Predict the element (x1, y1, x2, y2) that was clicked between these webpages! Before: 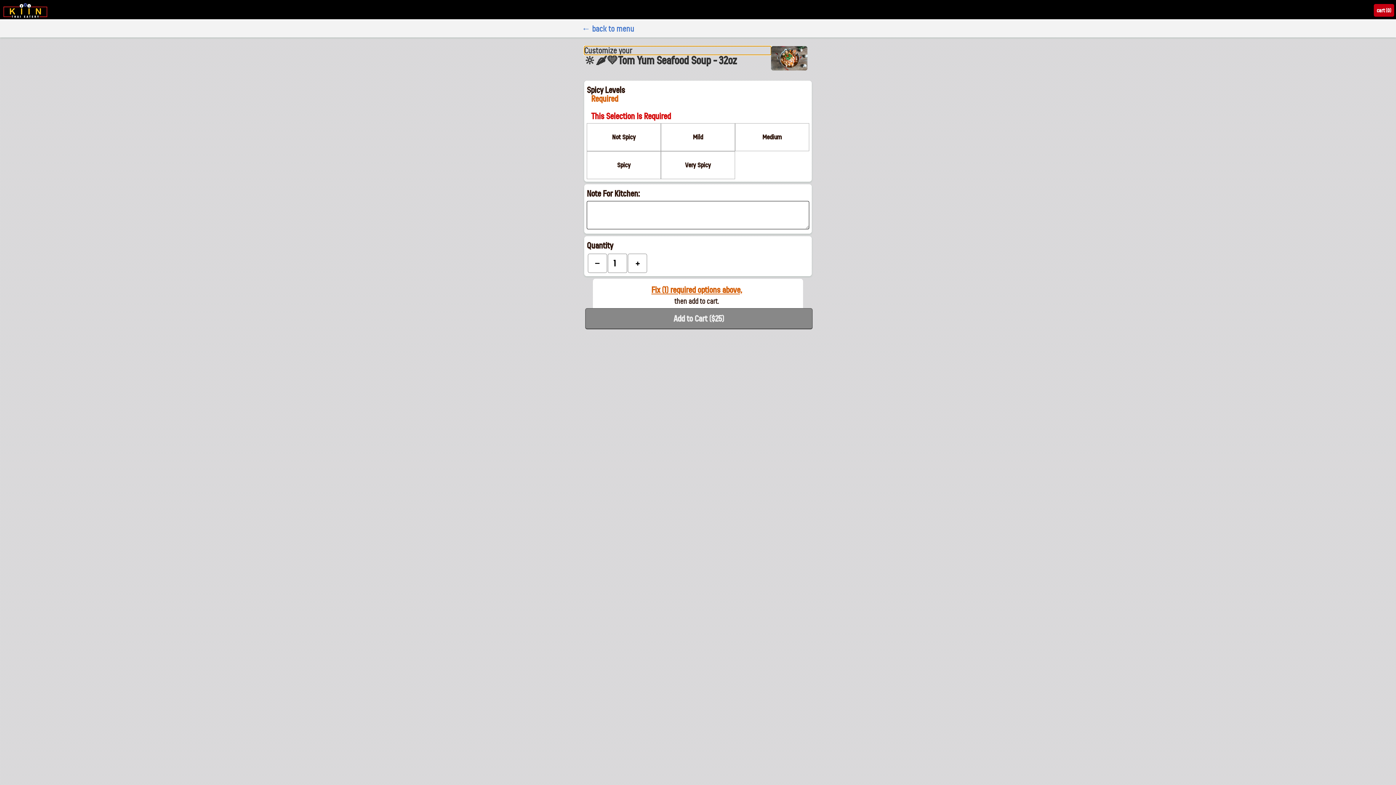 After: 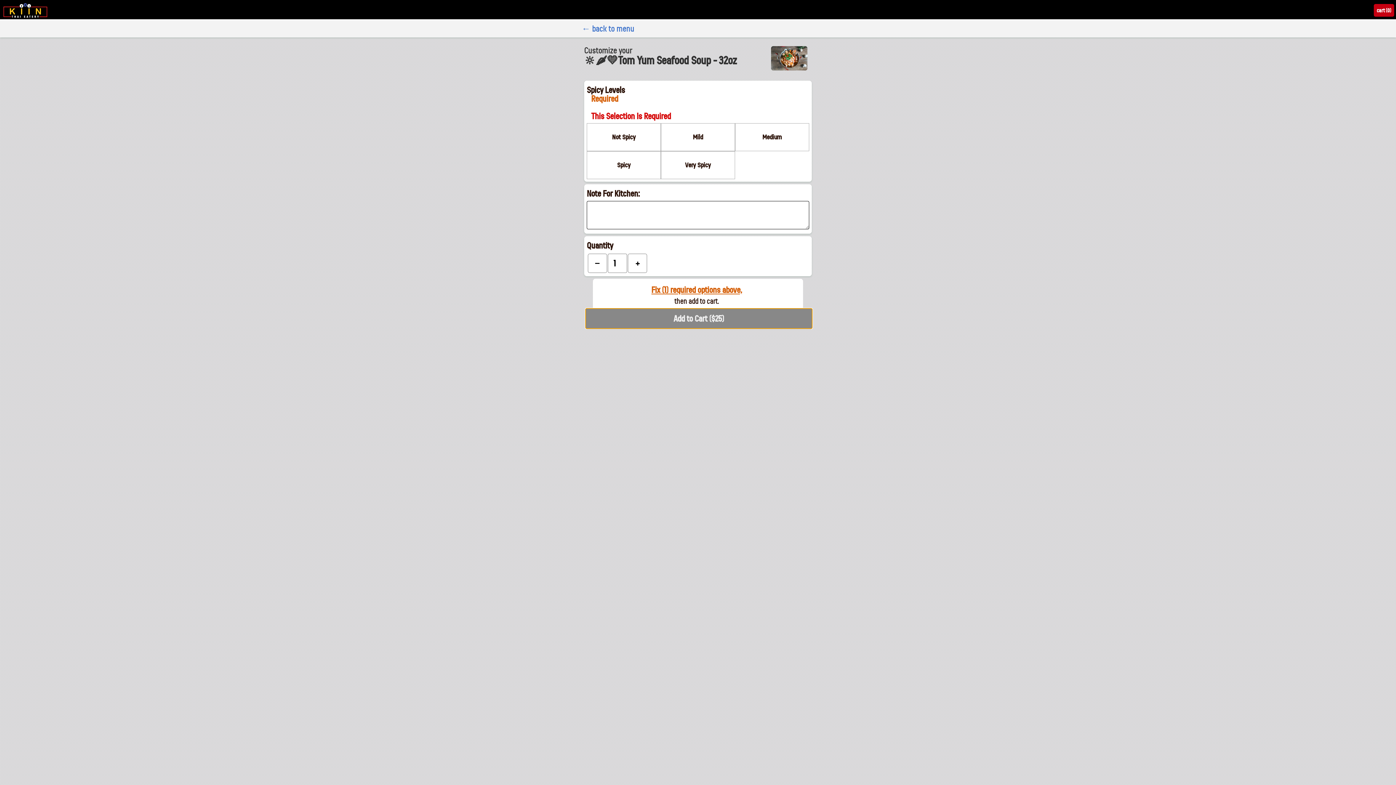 Action: label: Add to Cart ($25) bbox: (585, 308, 812, 328)